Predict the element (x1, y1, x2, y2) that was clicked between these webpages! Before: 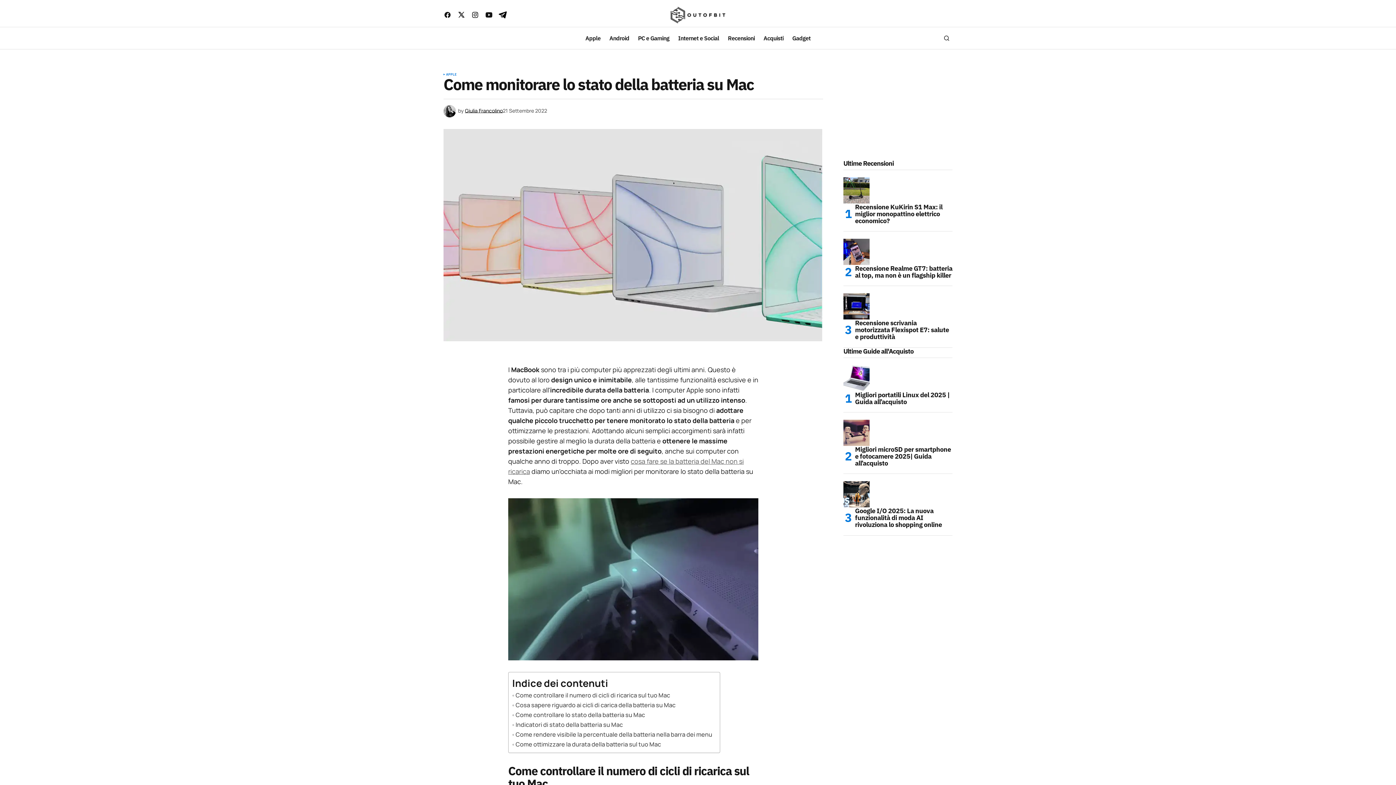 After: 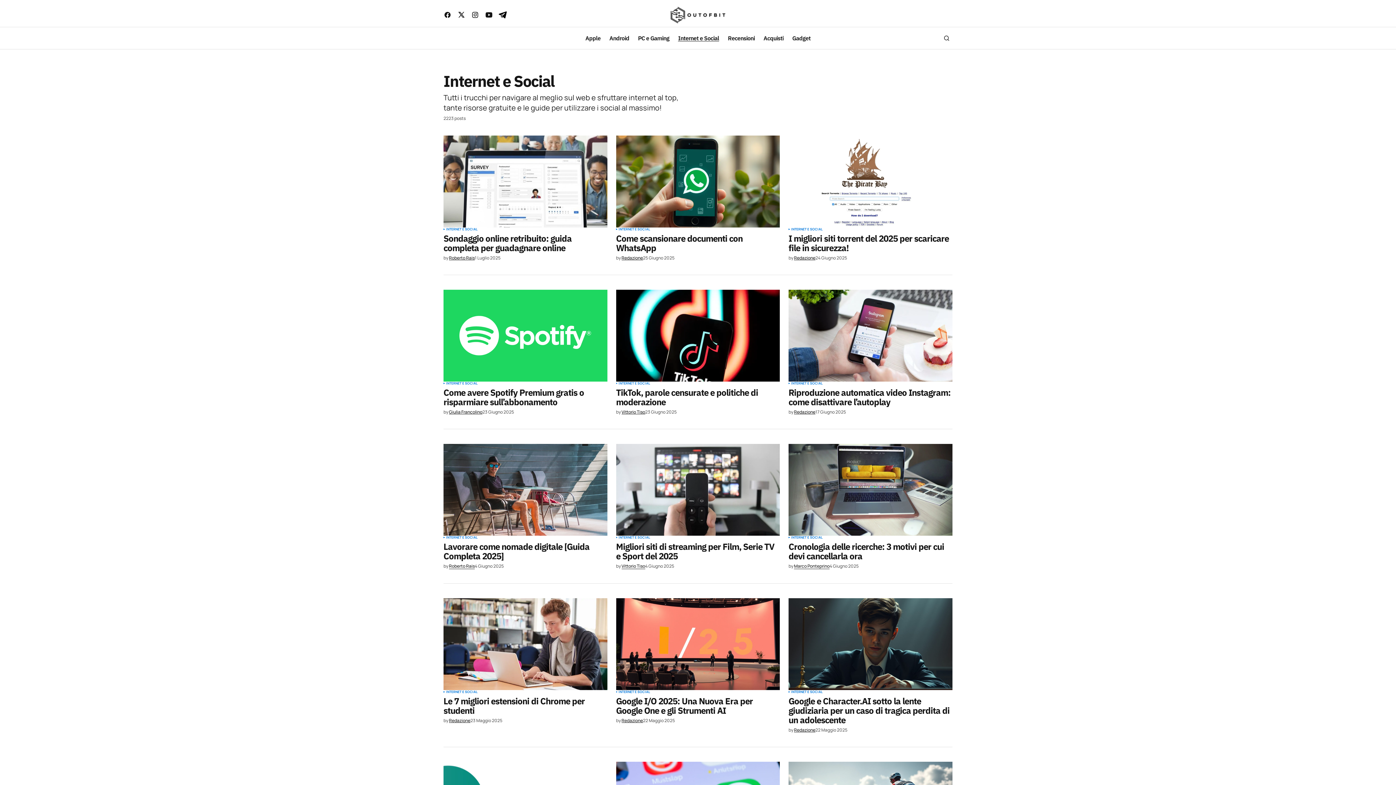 Action: bbox: (673, 27, 723, 49) label: Internet e Social